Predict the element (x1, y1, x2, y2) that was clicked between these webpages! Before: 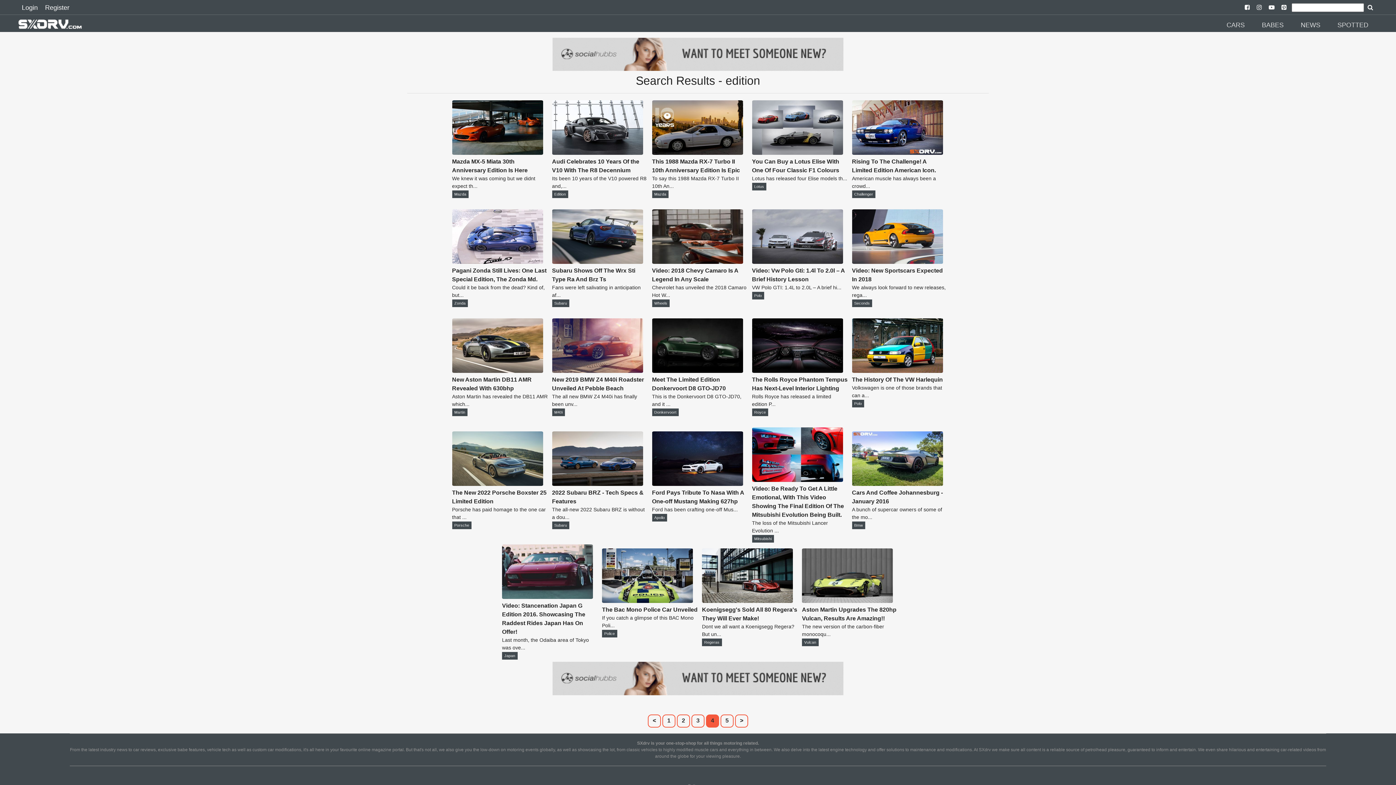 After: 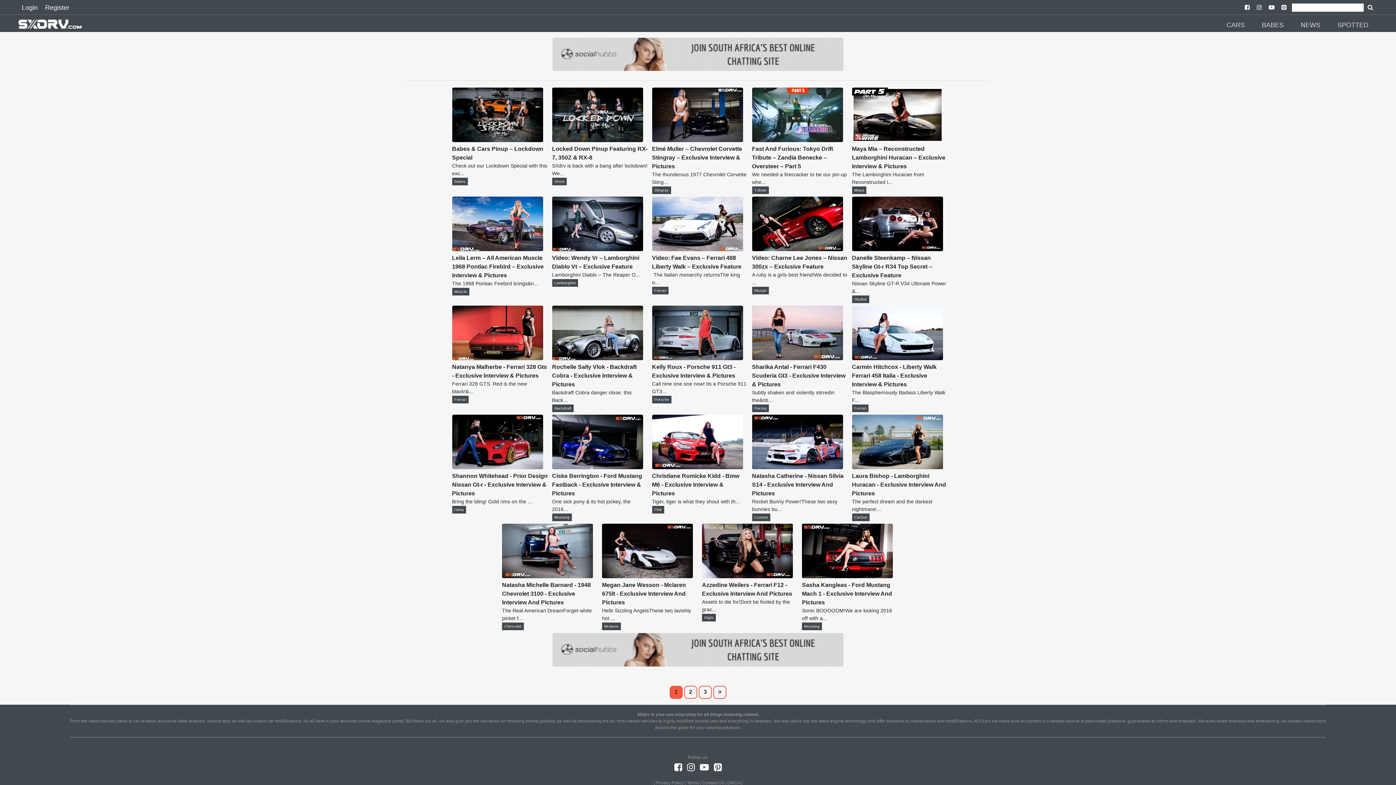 Action: bbox: (1260, 19, 1287, 30) label: BABES